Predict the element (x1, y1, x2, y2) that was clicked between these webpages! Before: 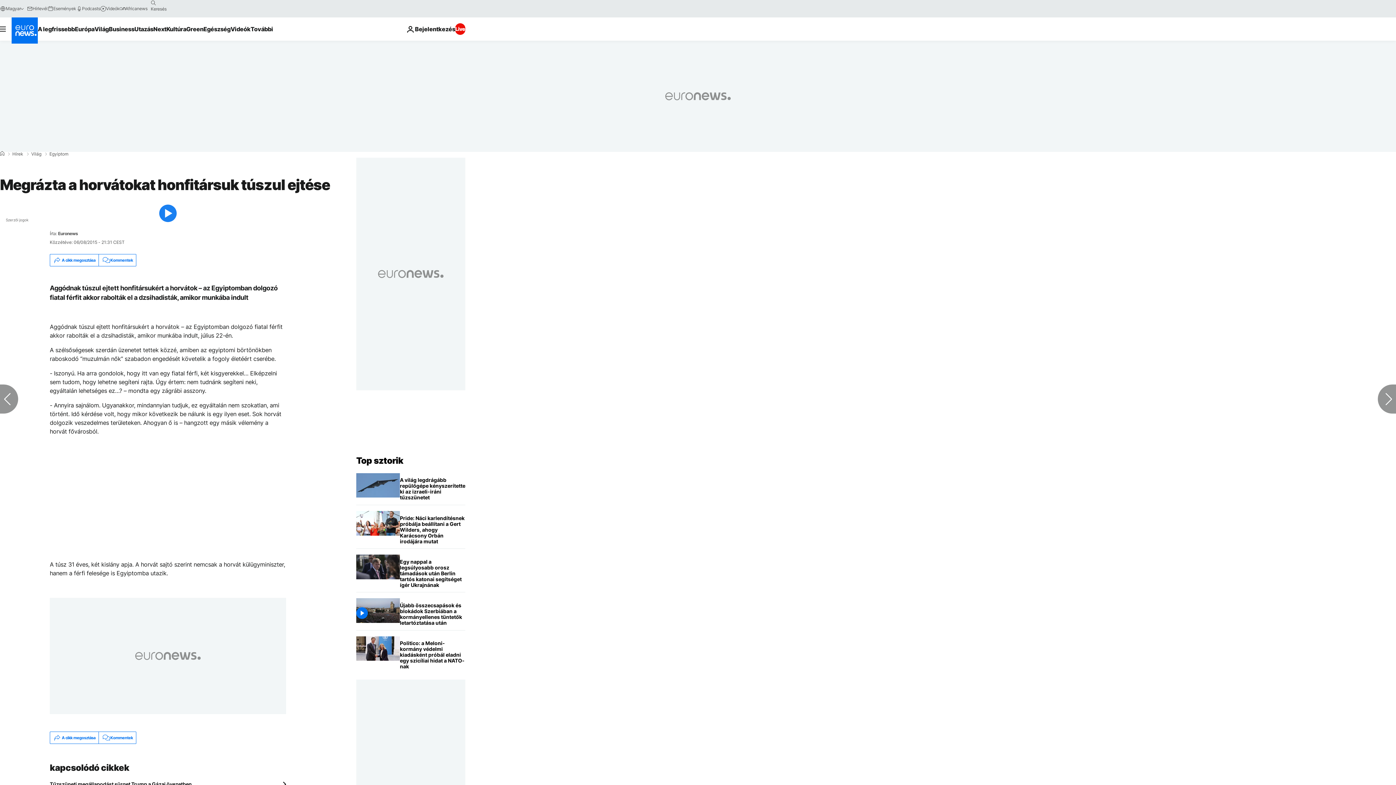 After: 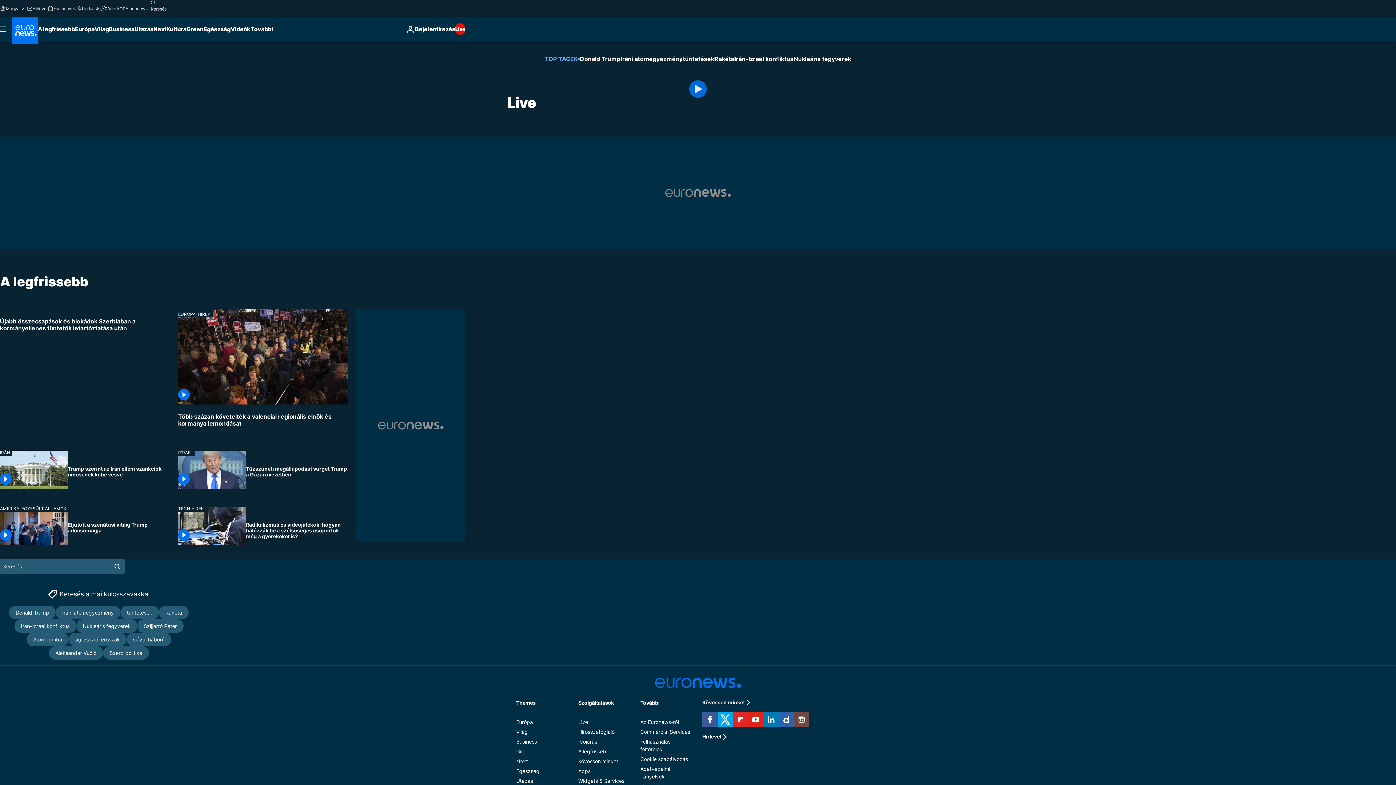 Action: bbox: (455, 23, 465, 34) label: Live